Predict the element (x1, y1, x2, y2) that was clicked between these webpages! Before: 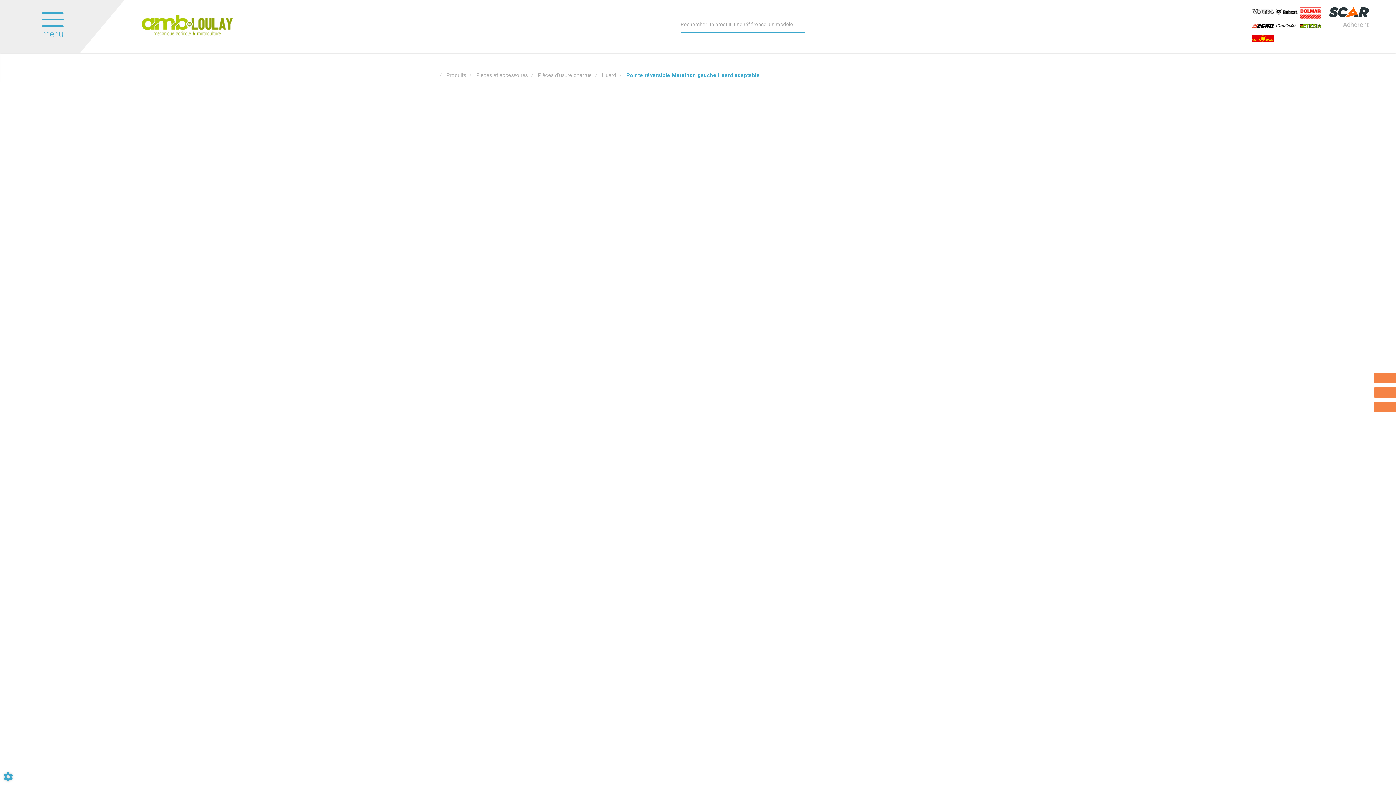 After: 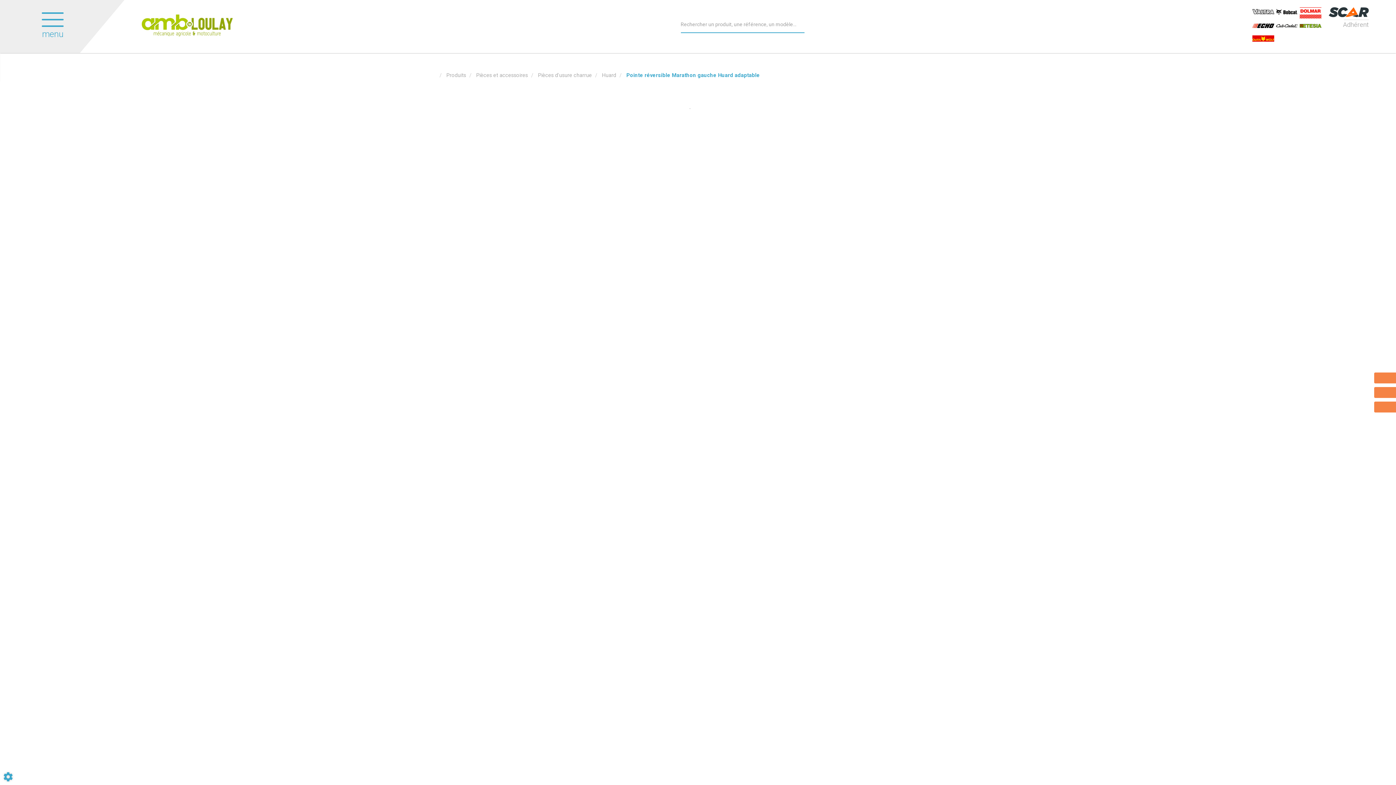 Action: bbox: (1252, 33, 1274, 43)